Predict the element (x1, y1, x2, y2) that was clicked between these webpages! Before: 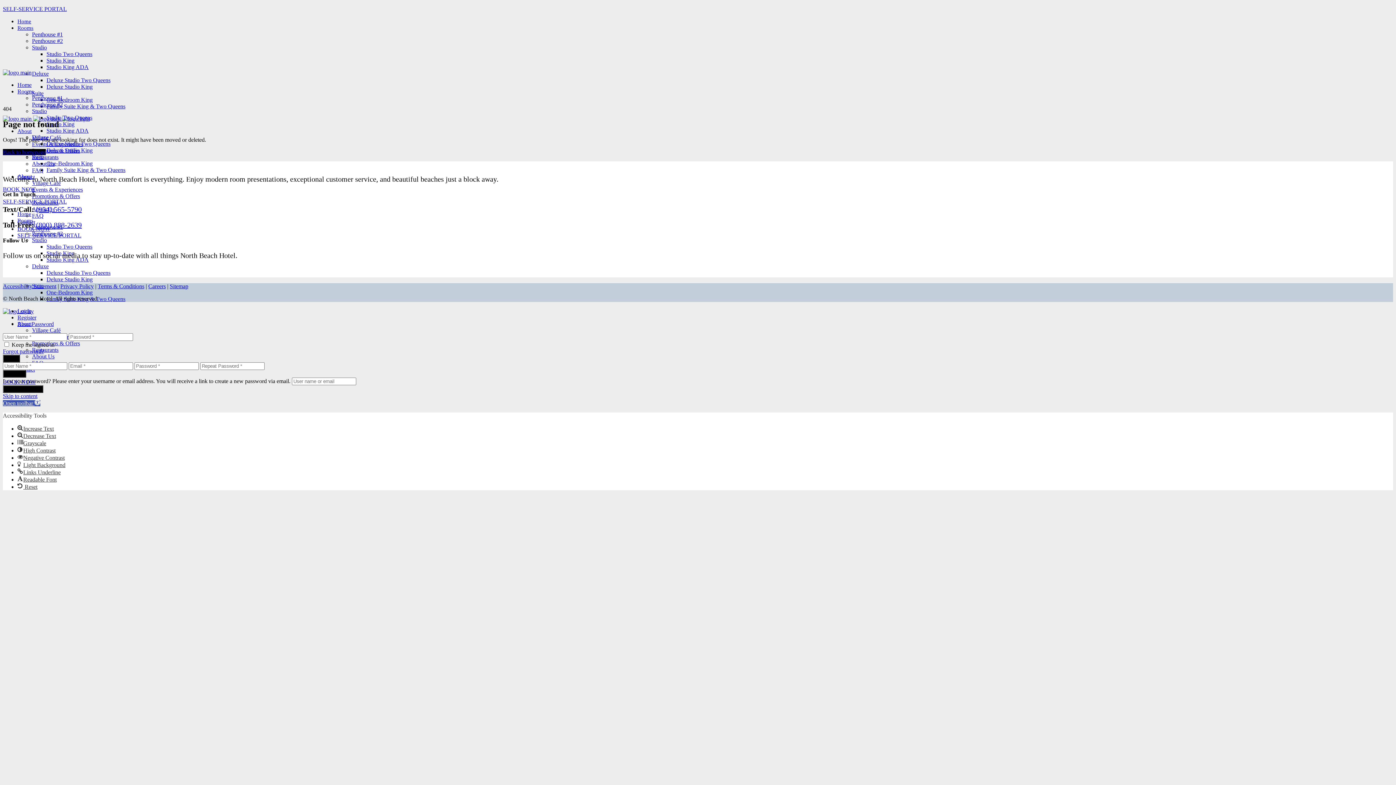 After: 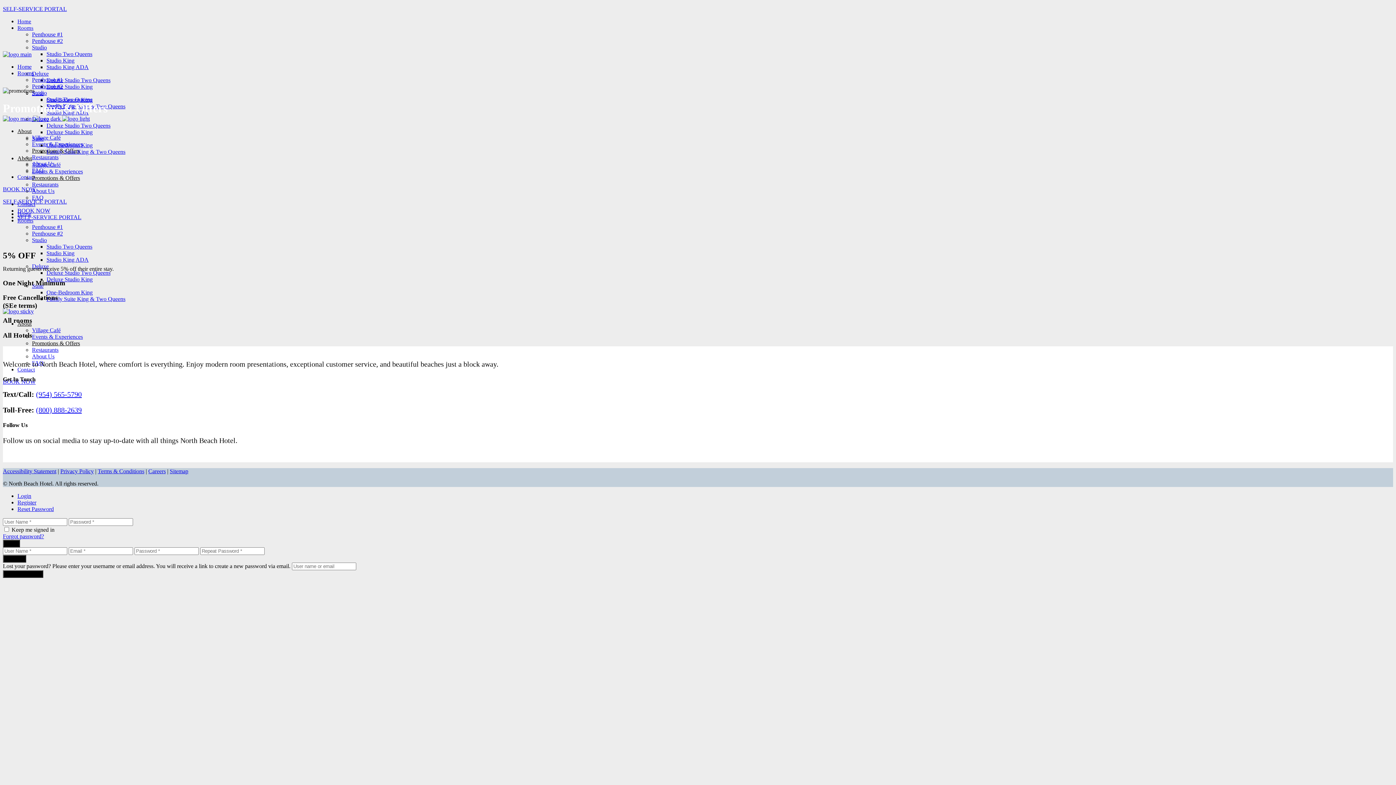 Action: bbox: (32, 193, 80, 199) label: Promotions & Offers